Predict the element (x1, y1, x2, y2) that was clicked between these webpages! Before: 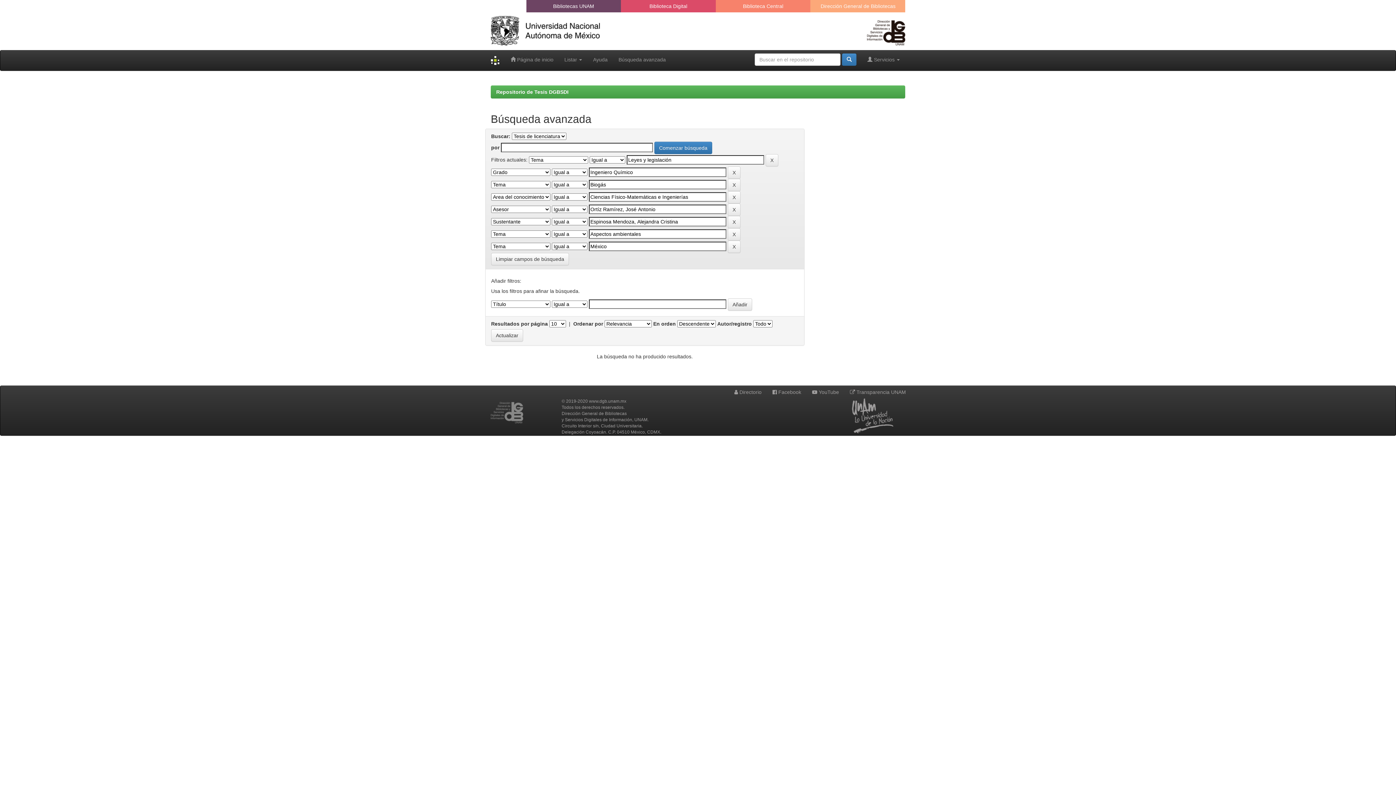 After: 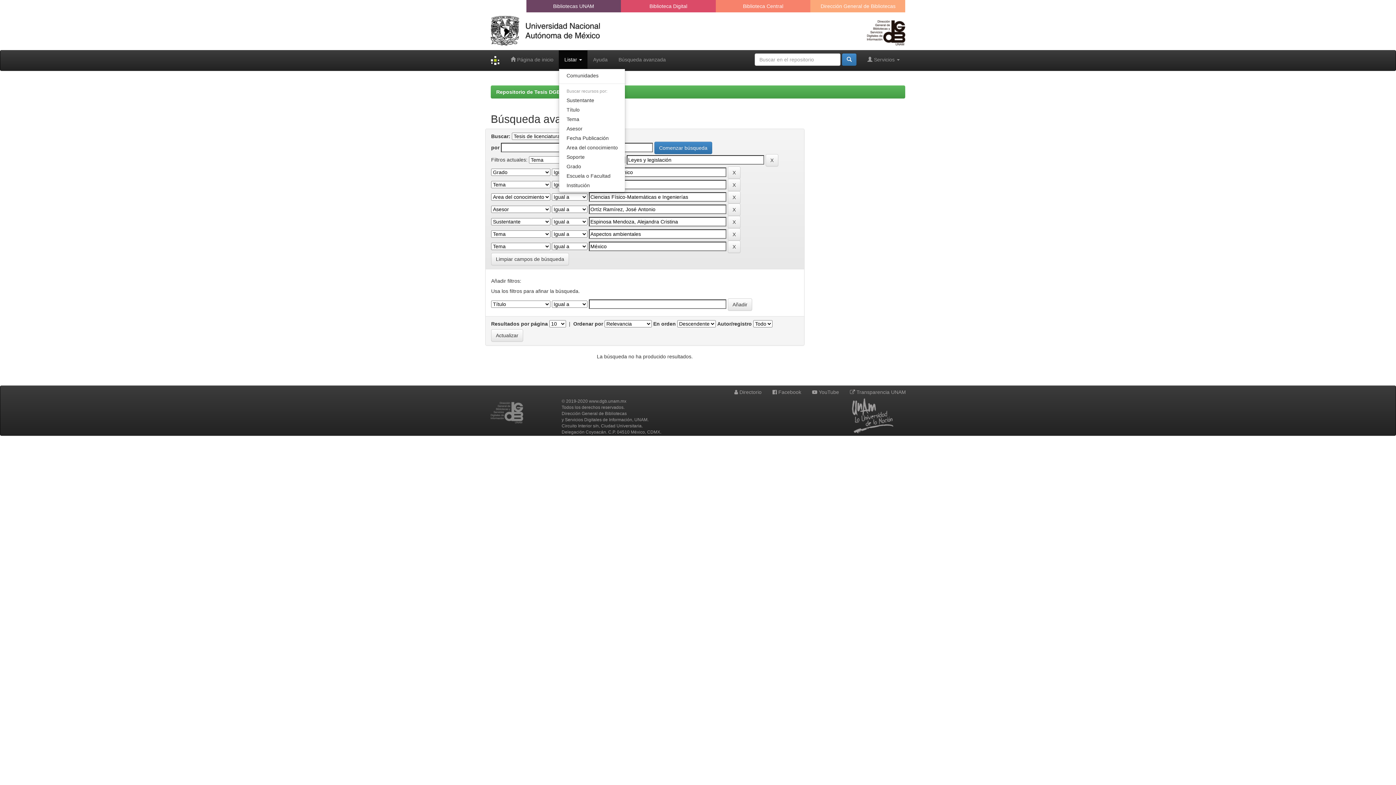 Action: label: Listar  bbox: (559, 50, 587, 68)